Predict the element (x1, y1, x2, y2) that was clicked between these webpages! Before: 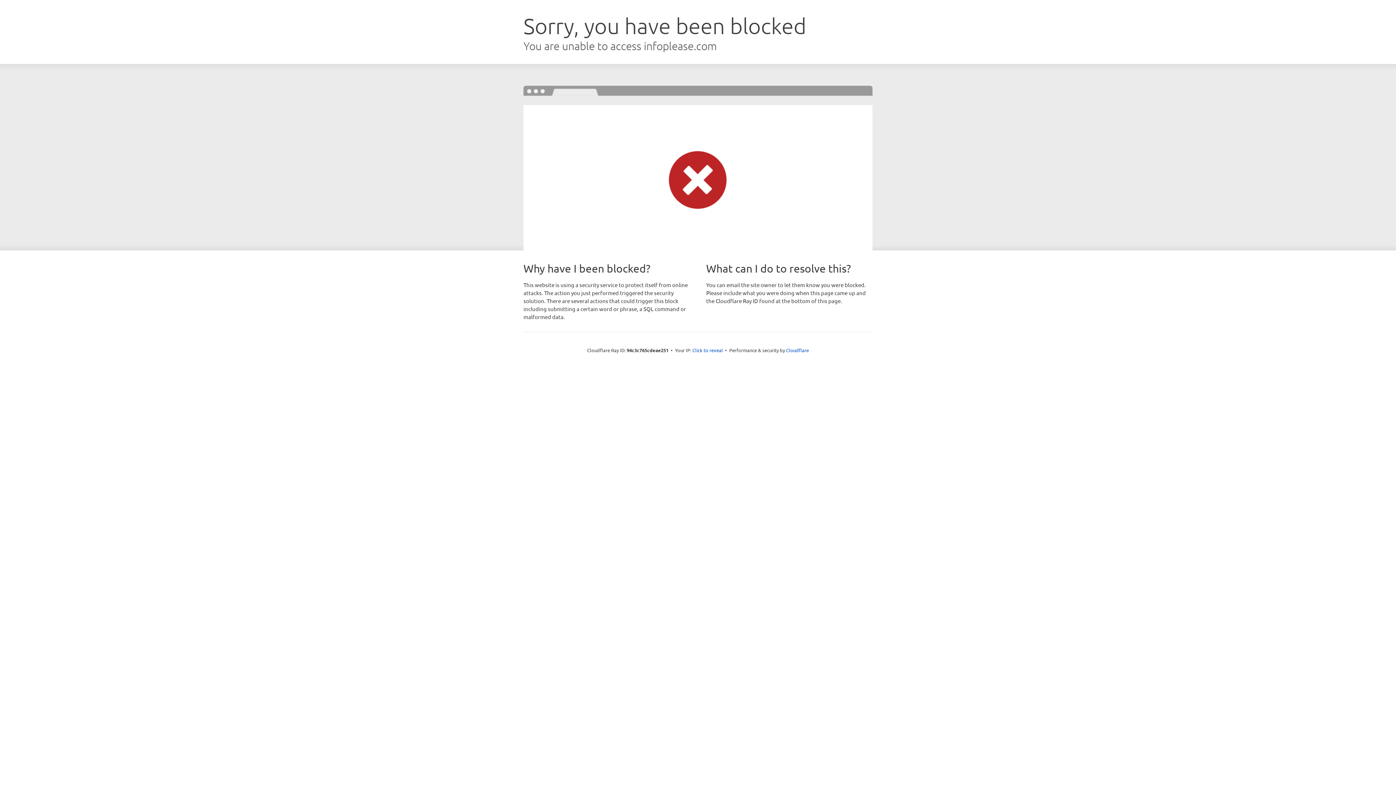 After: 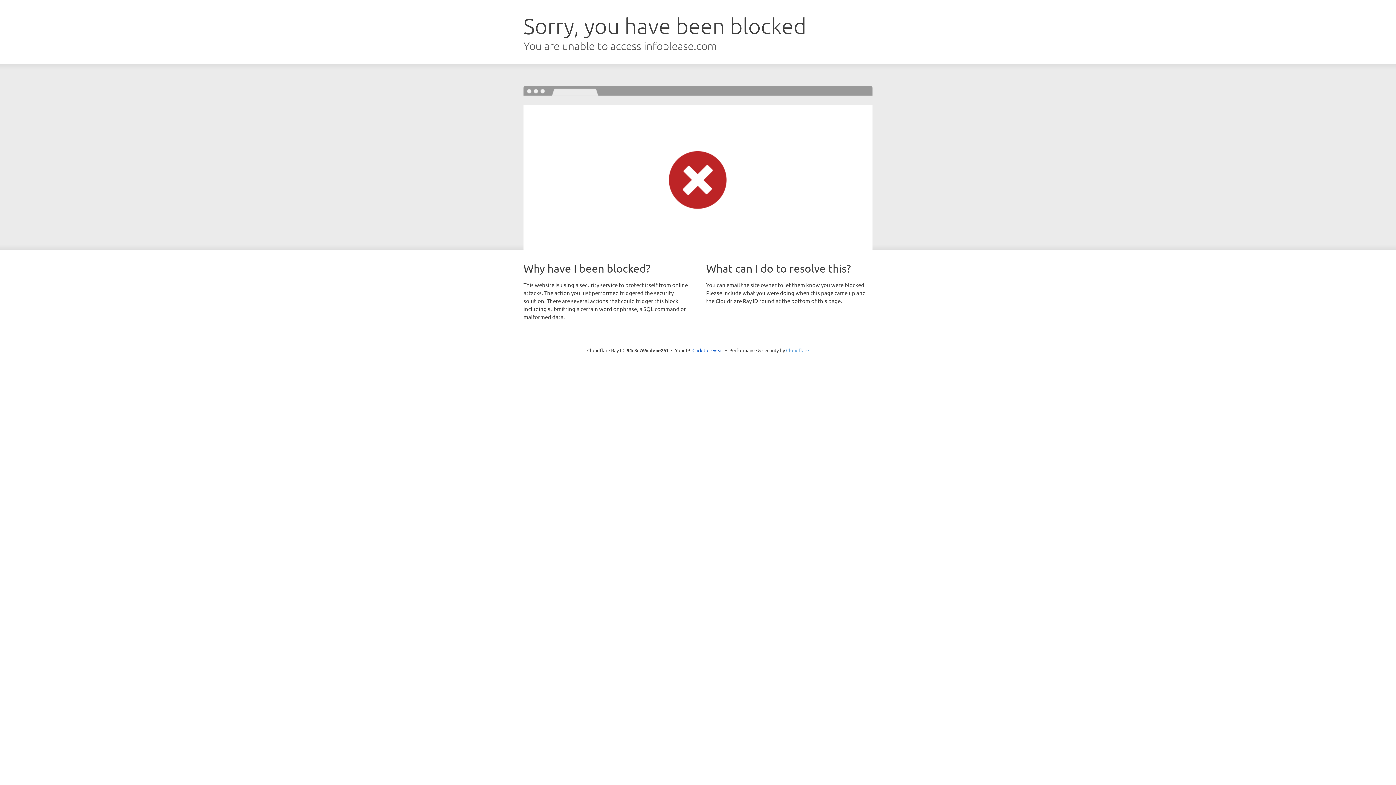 Action: label: Cloudflare bbox: (786, 347, 809, 353)